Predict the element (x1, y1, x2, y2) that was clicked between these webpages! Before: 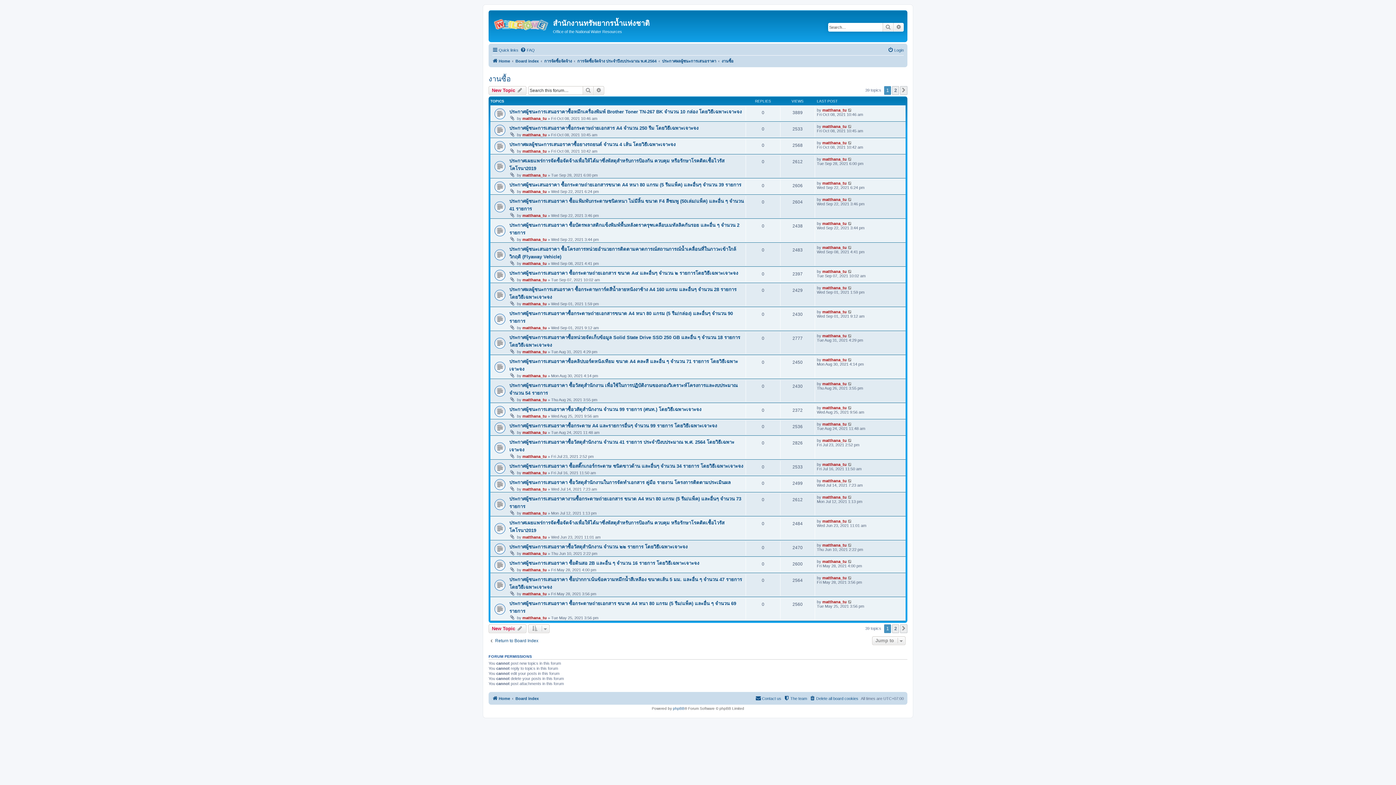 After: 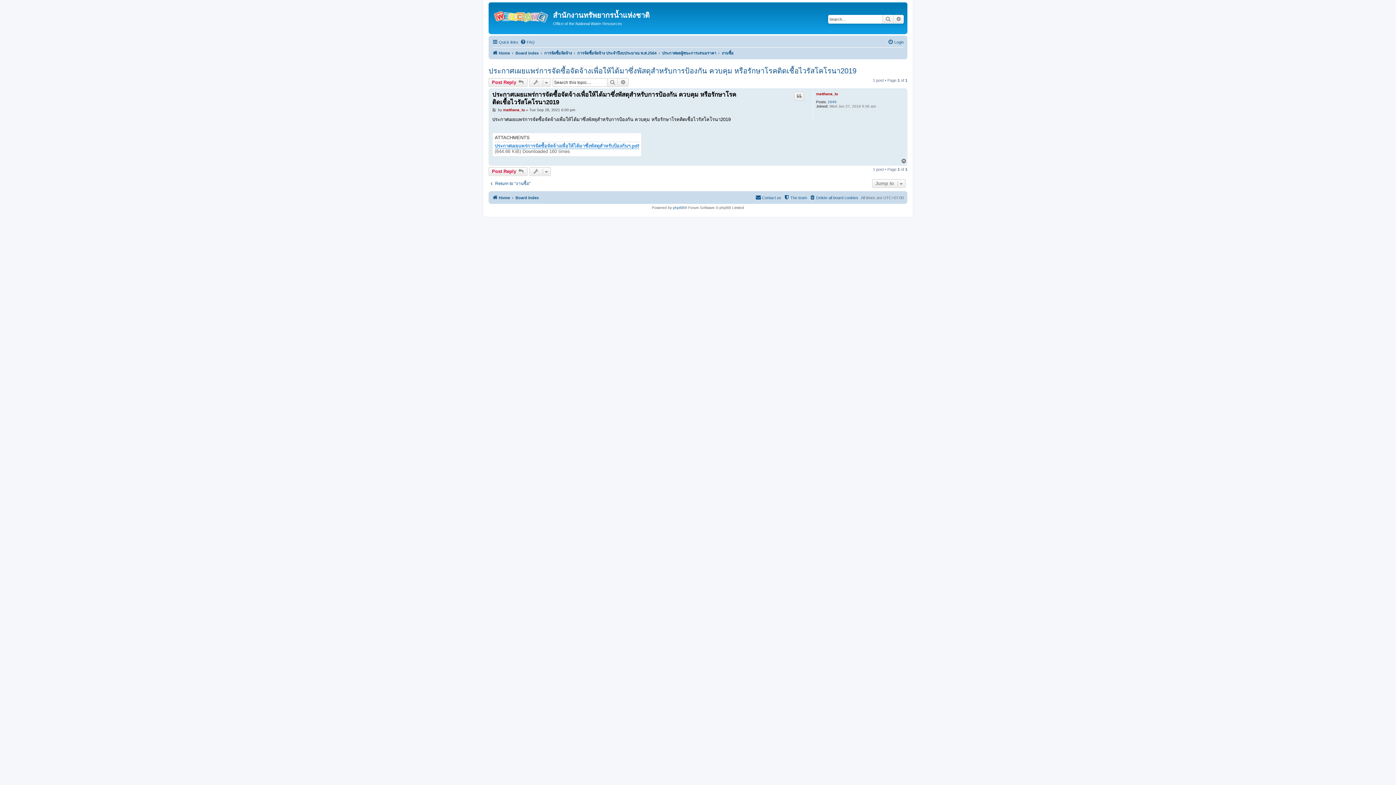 Action: bbox: (848, 156, 852, 161)